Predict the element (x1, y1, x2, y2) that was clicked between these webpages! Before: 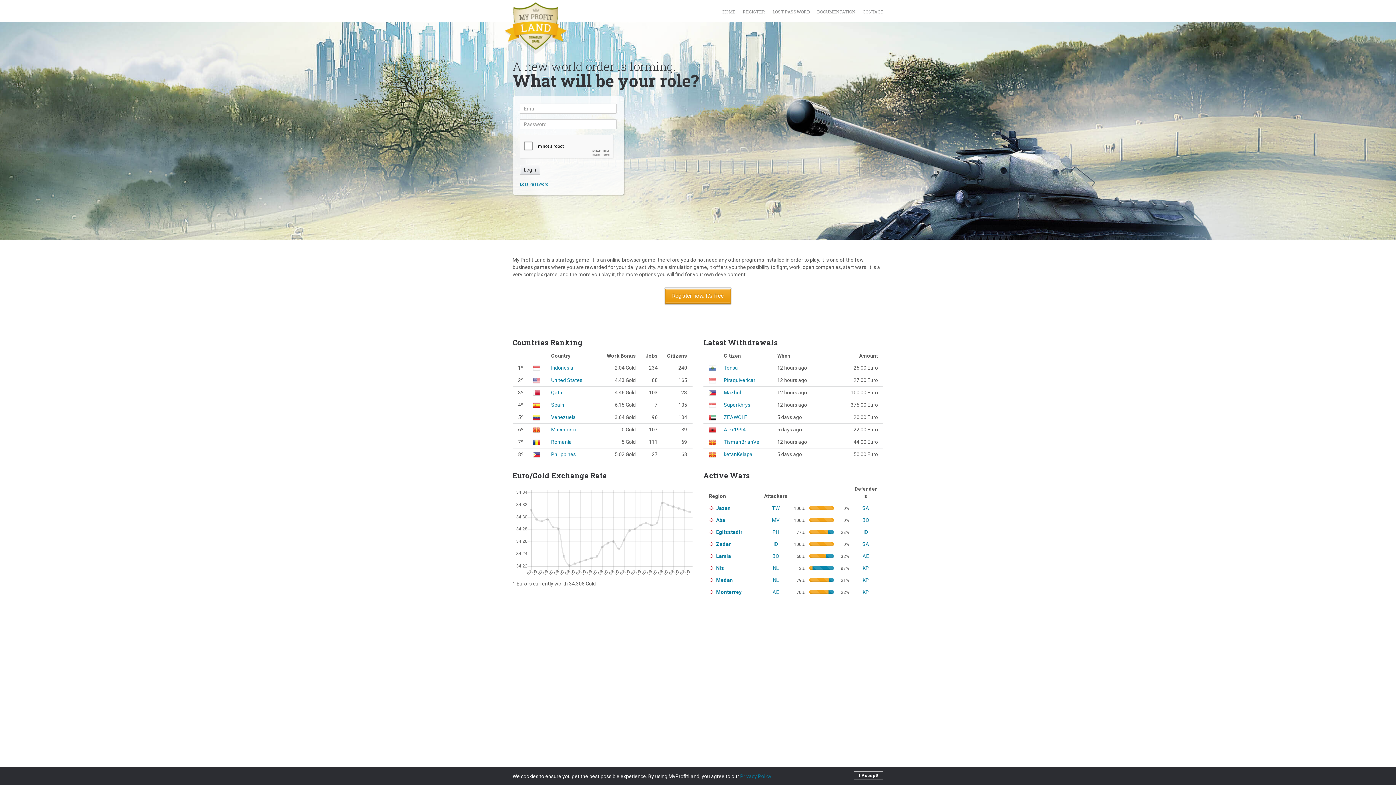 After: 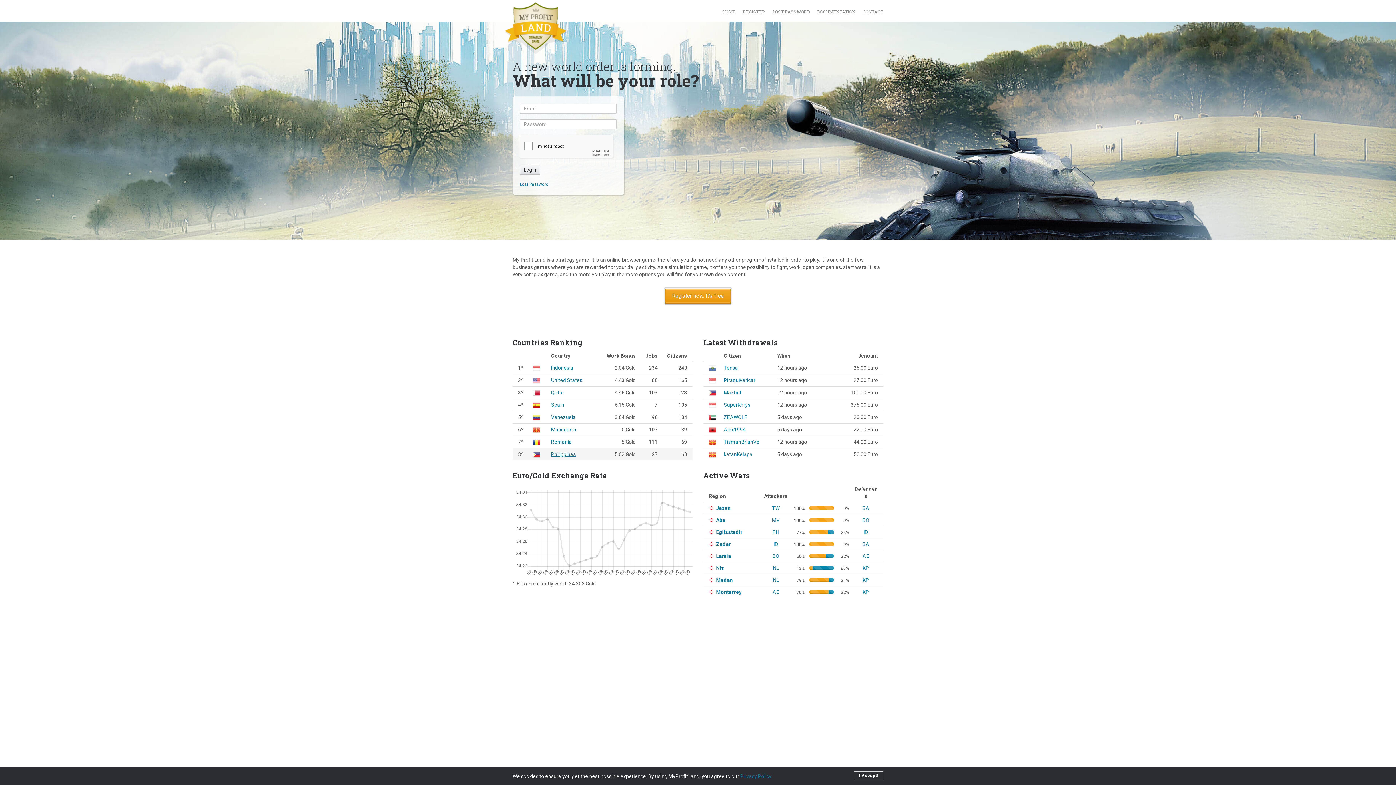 Action: label: Philippines bbox: (551, 451, 576, 457)